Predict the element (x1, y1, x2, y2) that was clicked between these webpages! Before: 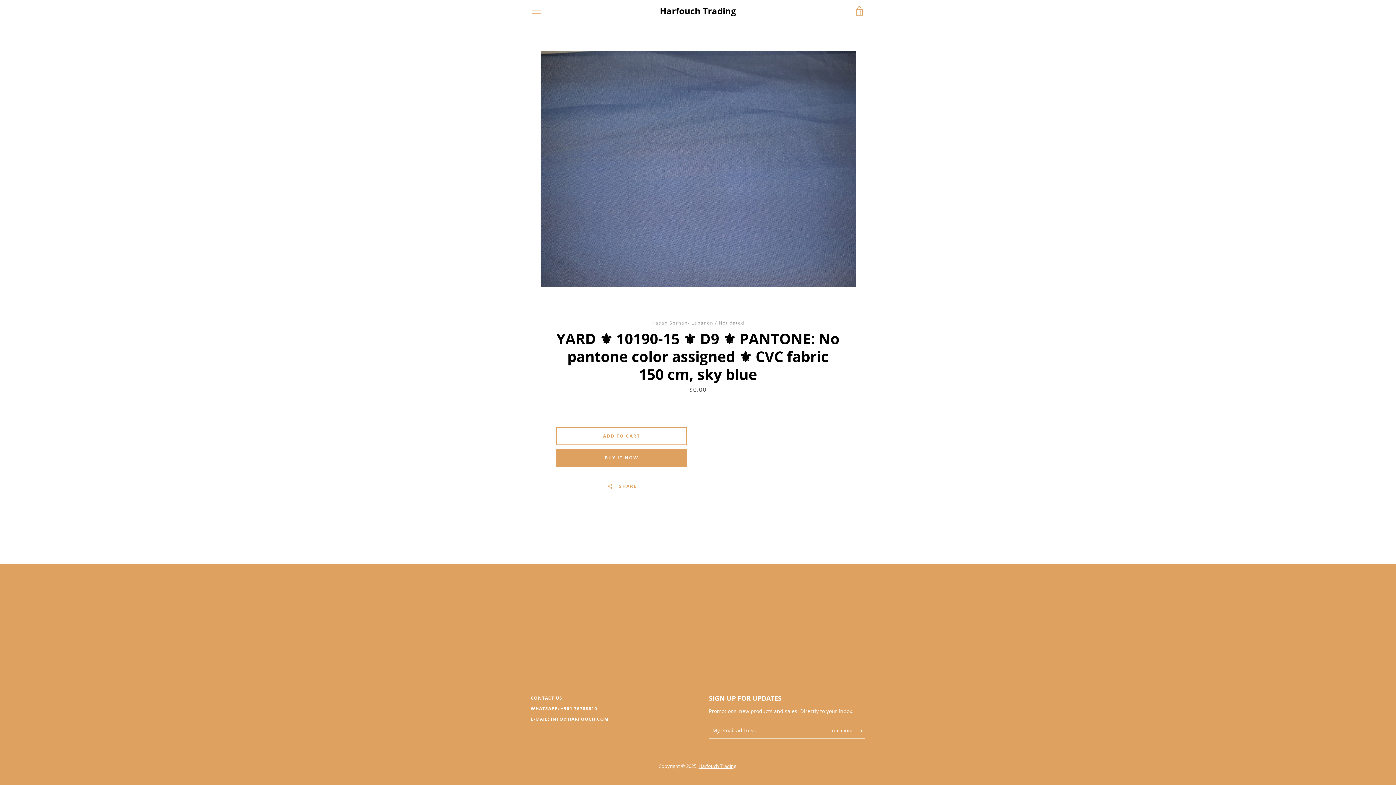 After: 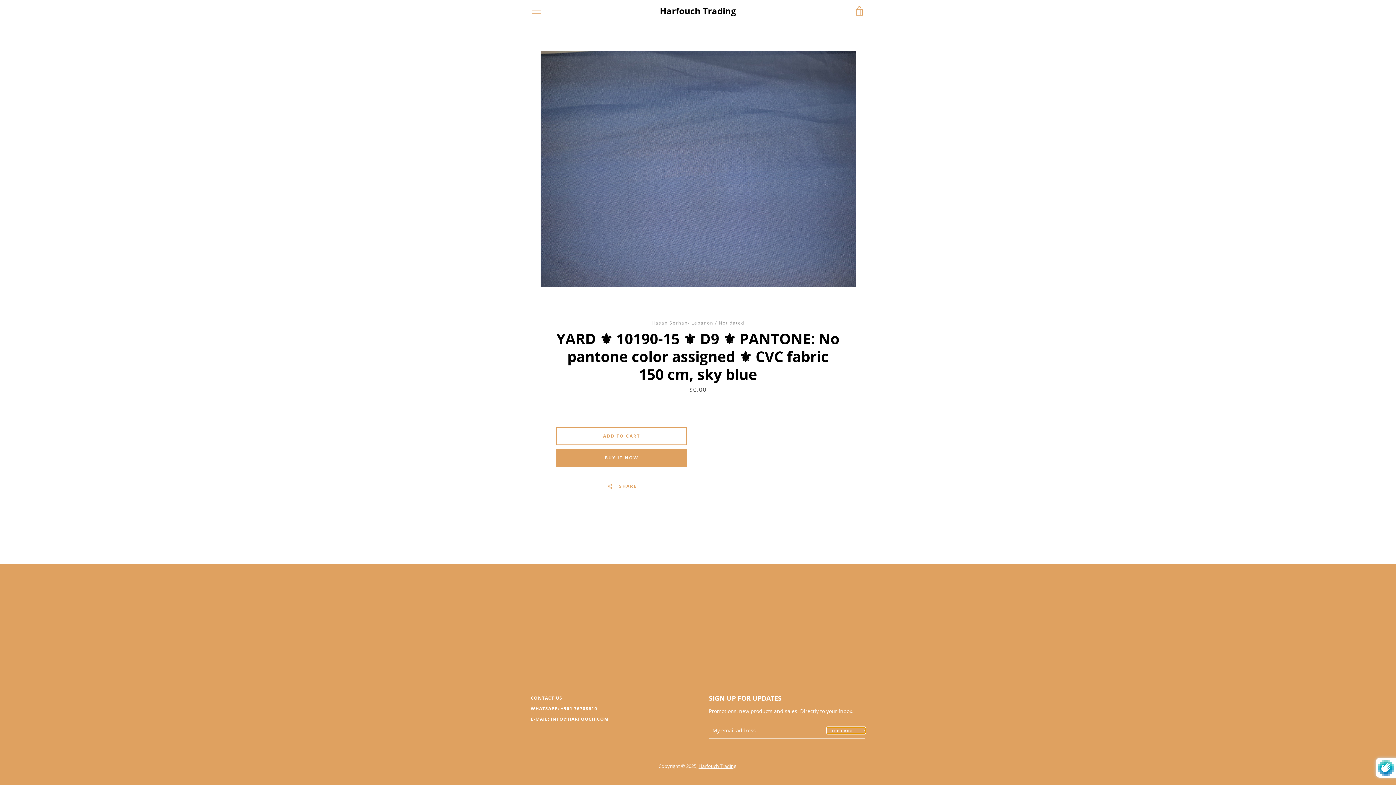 Action: label: SUBSCRIBE  bbox: (827, 727, 865, 734)